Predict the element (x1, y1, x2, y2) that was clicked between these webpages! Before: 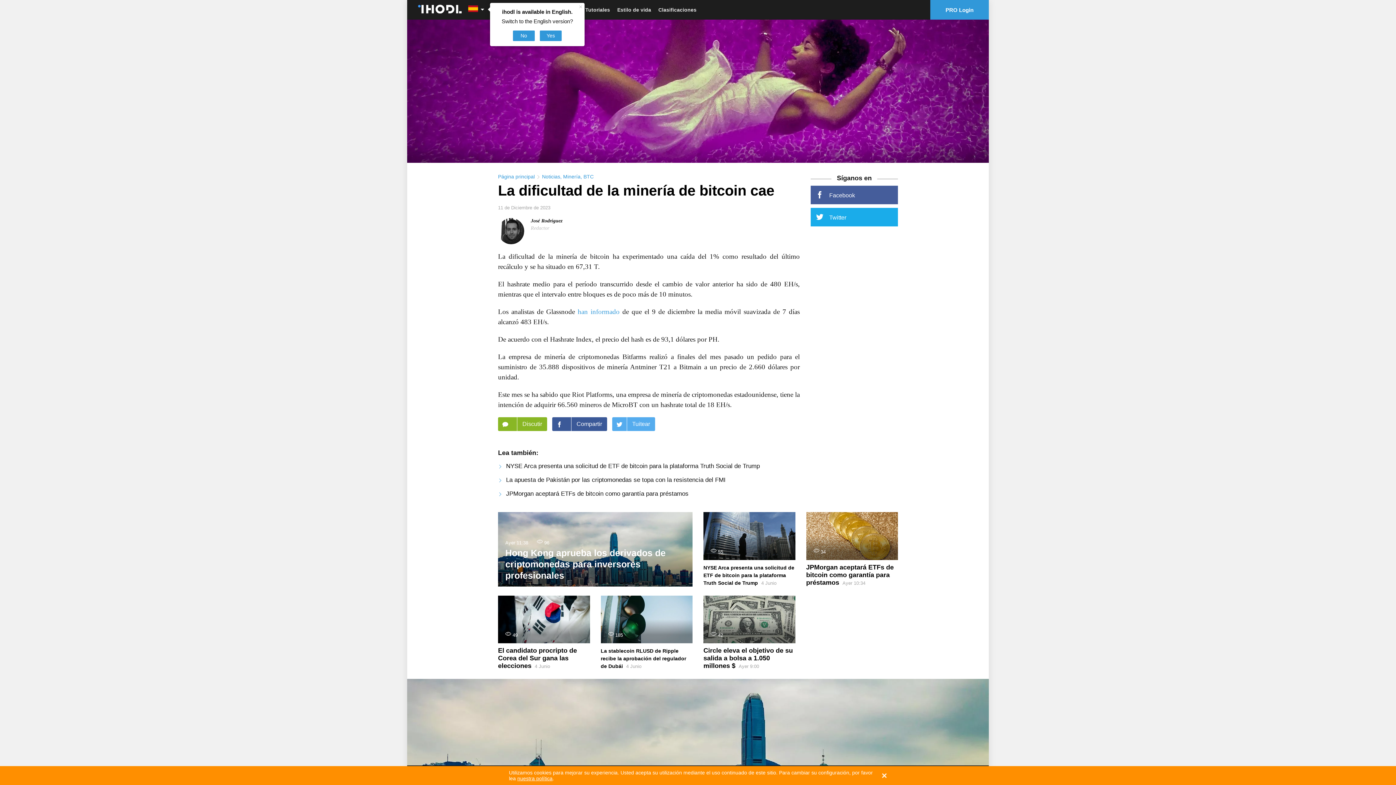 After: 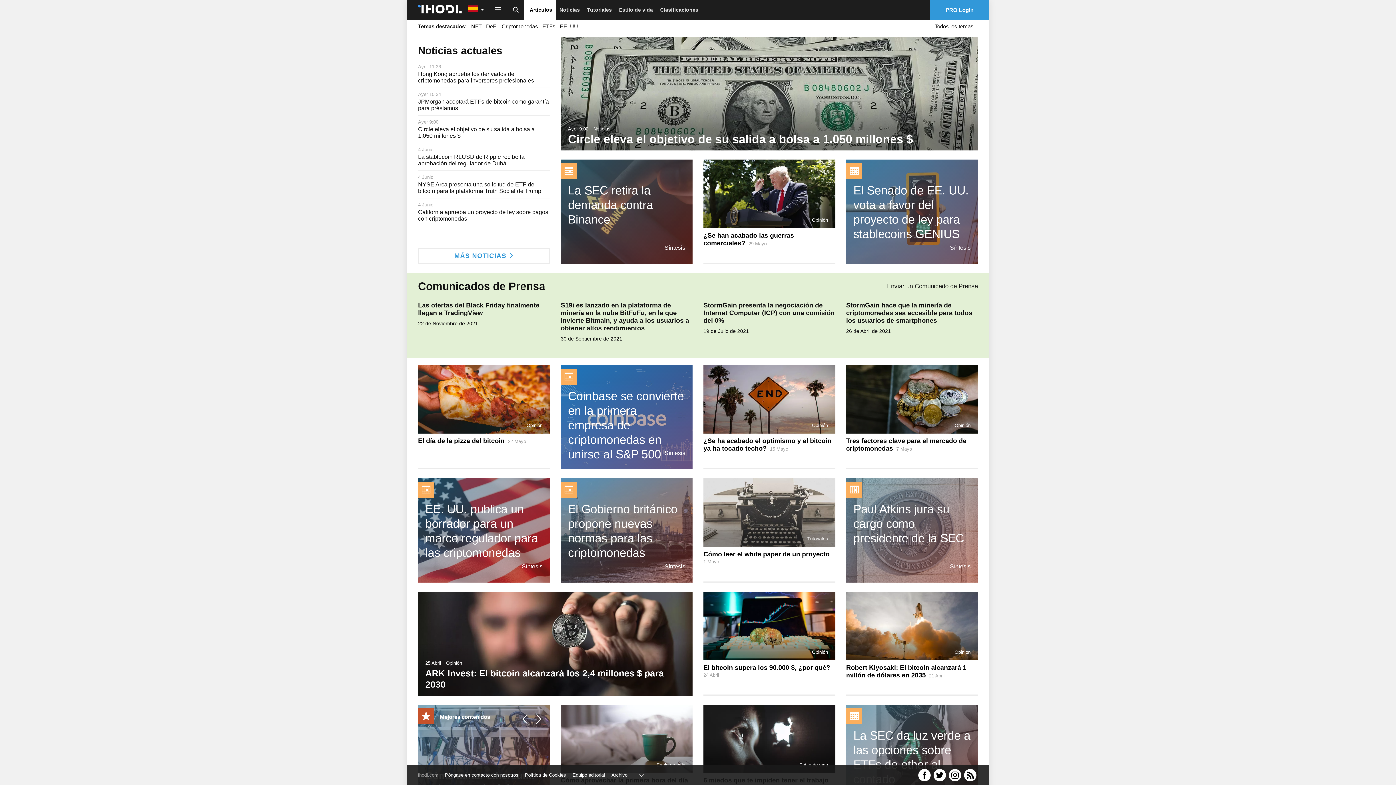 Action: bbox: (418, 4, 461, 13)